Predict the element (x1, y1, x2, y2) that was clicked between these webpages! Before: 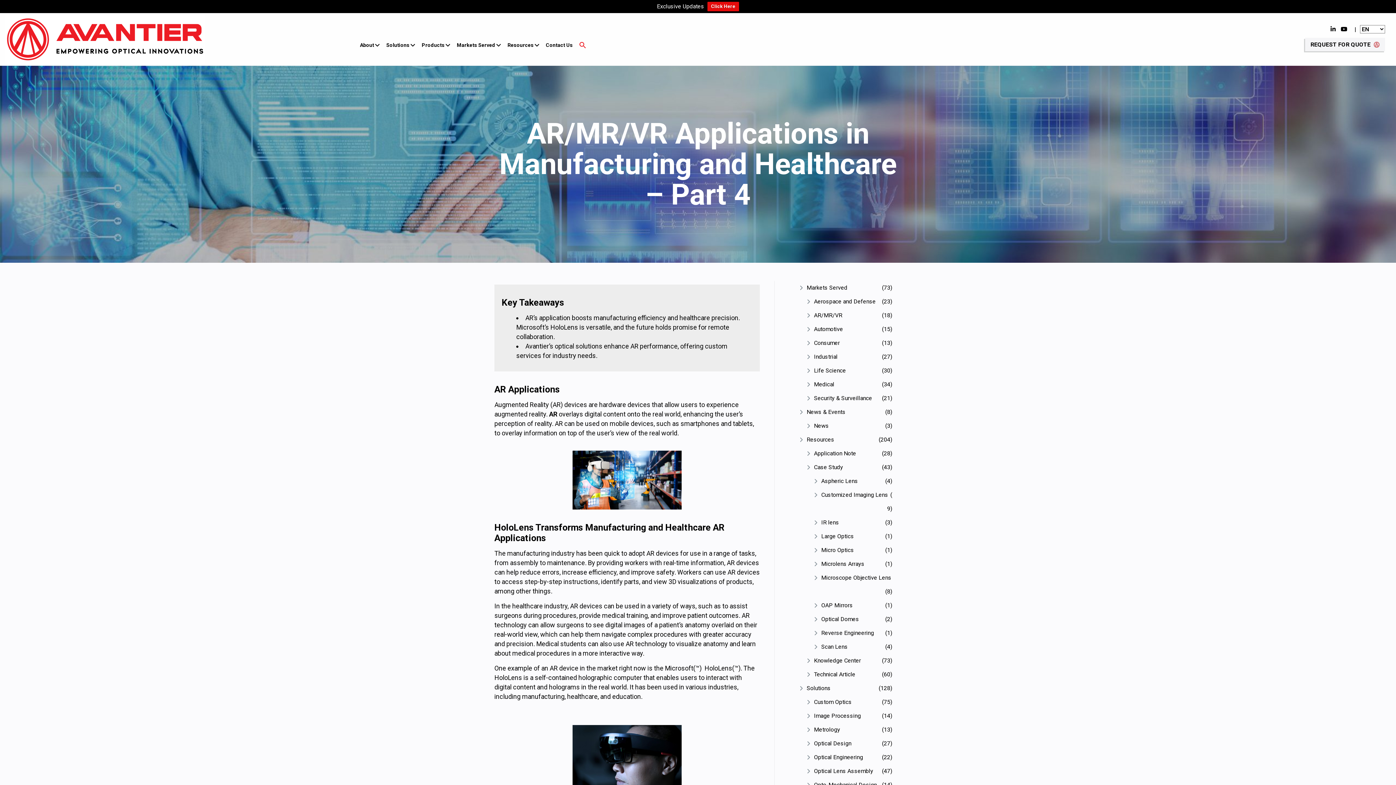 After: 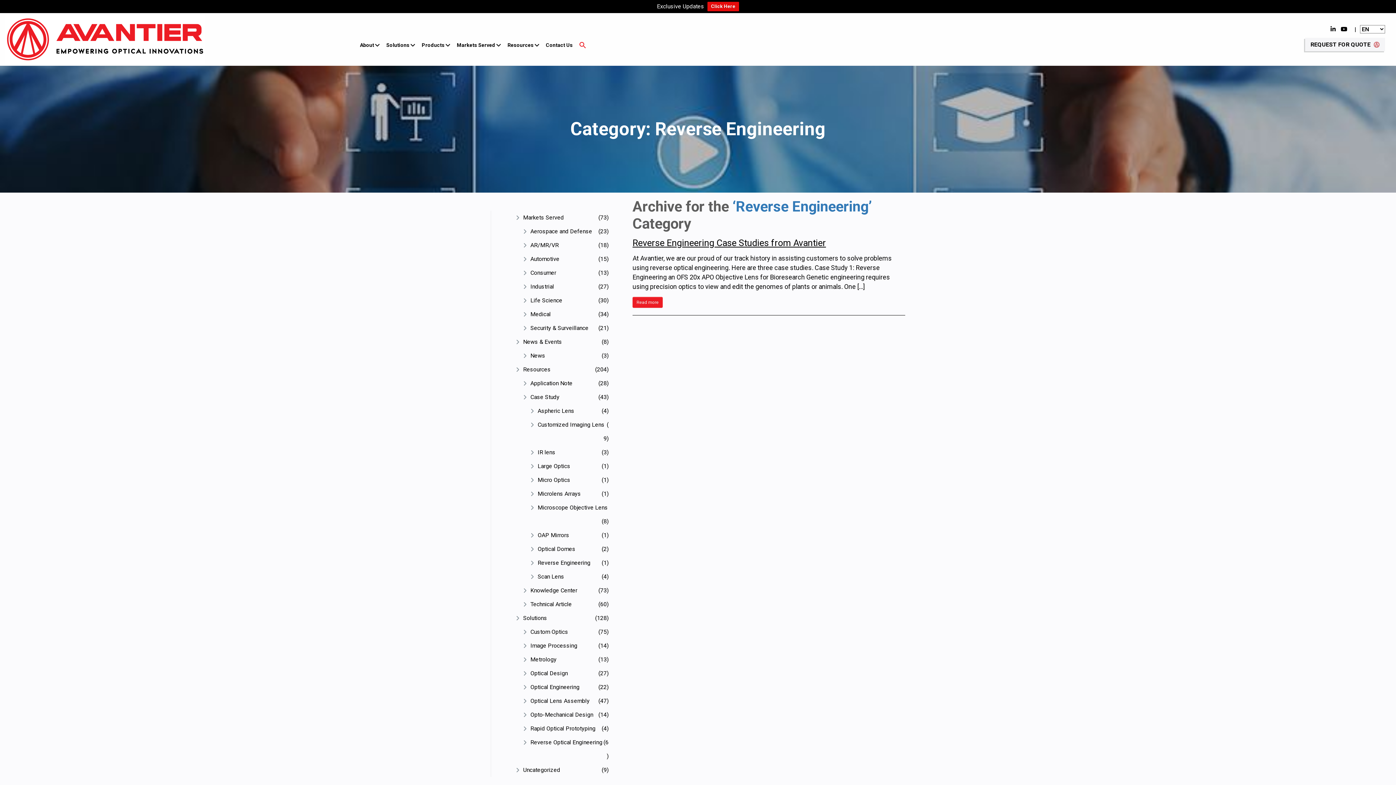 Action: bbox: (821, 626, 874, 640) label: Reverse Engineering